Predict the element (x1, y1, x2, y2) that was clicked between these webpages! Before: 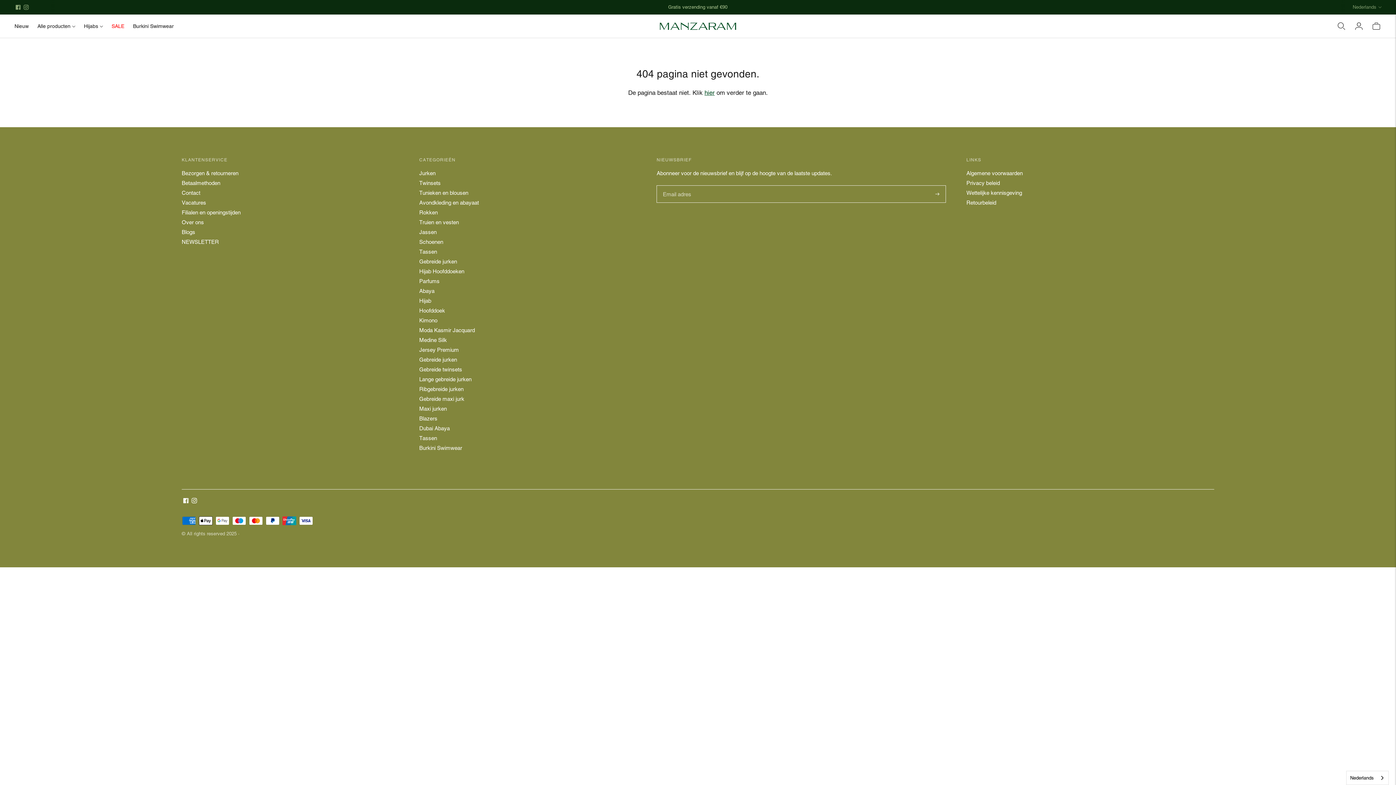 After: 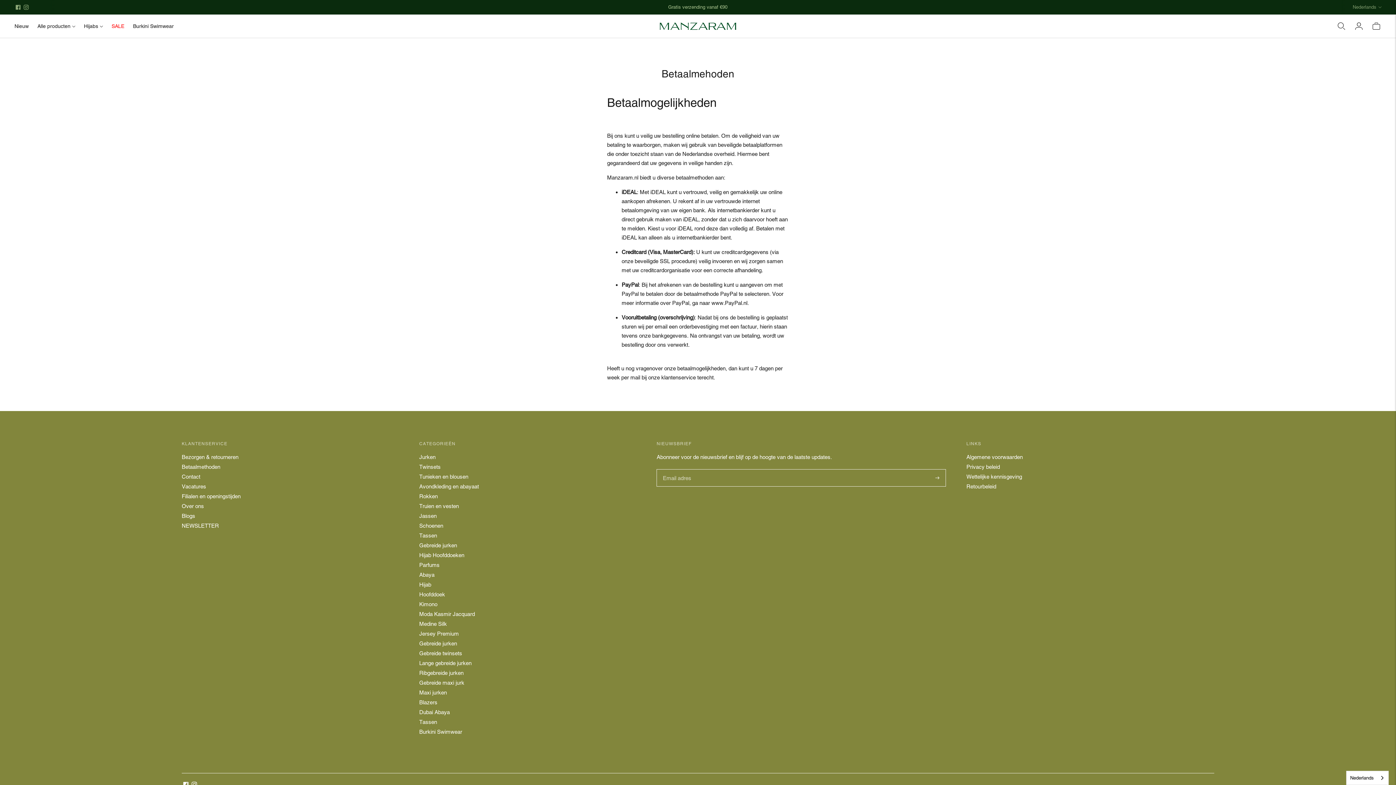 Action: bbox: (181, 180, 220, 186) label: Betaalmethoden